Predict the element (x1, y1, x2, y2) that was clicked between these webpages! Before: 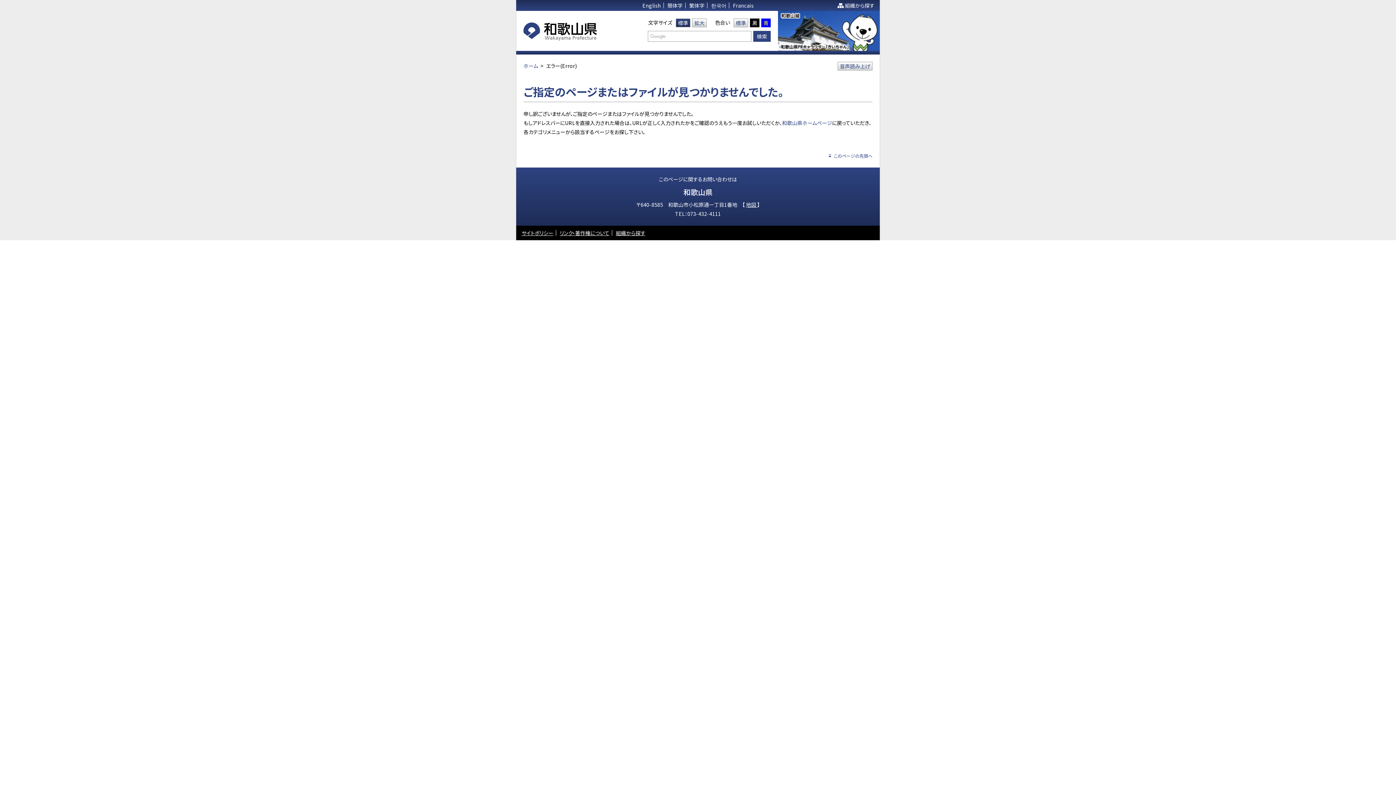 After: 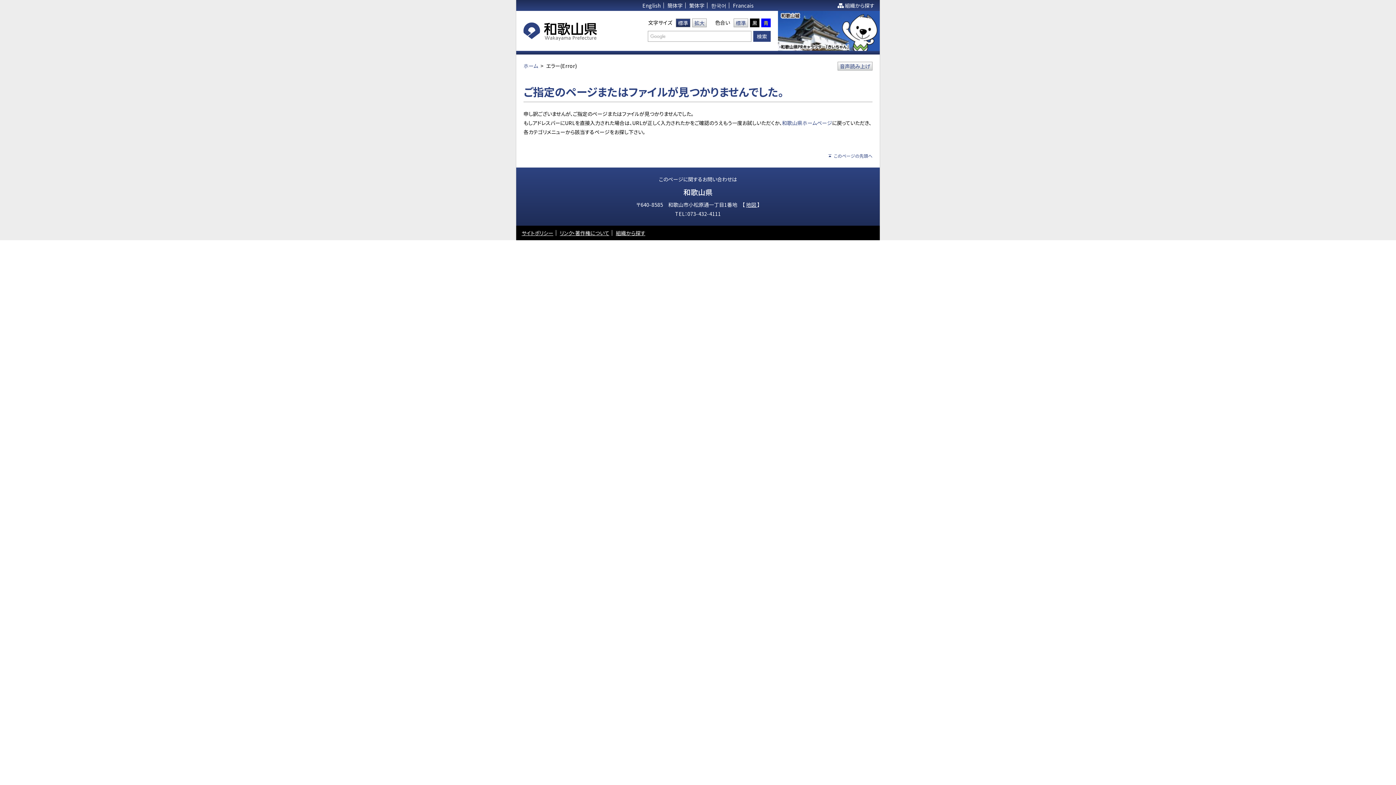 Action: bbox: (637, 50, 698, 54)